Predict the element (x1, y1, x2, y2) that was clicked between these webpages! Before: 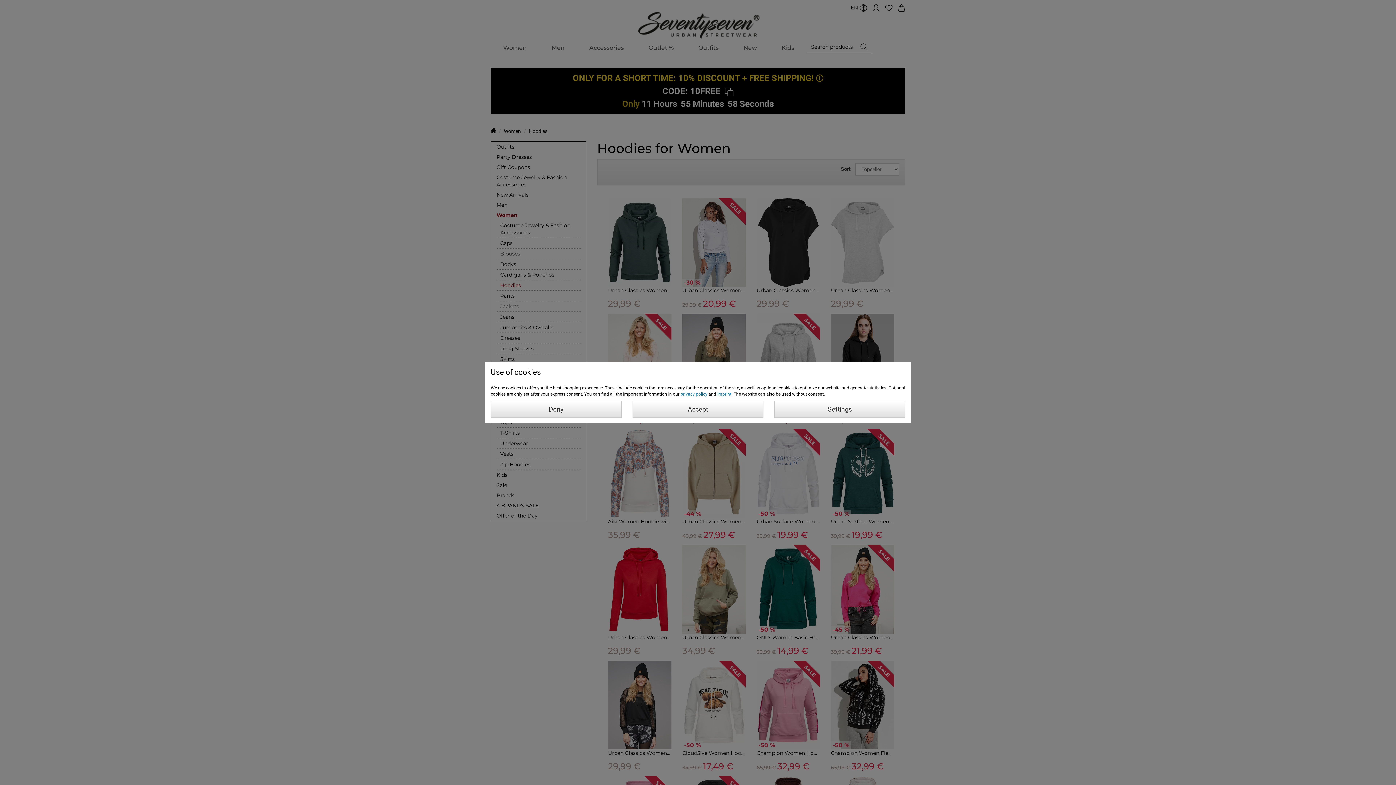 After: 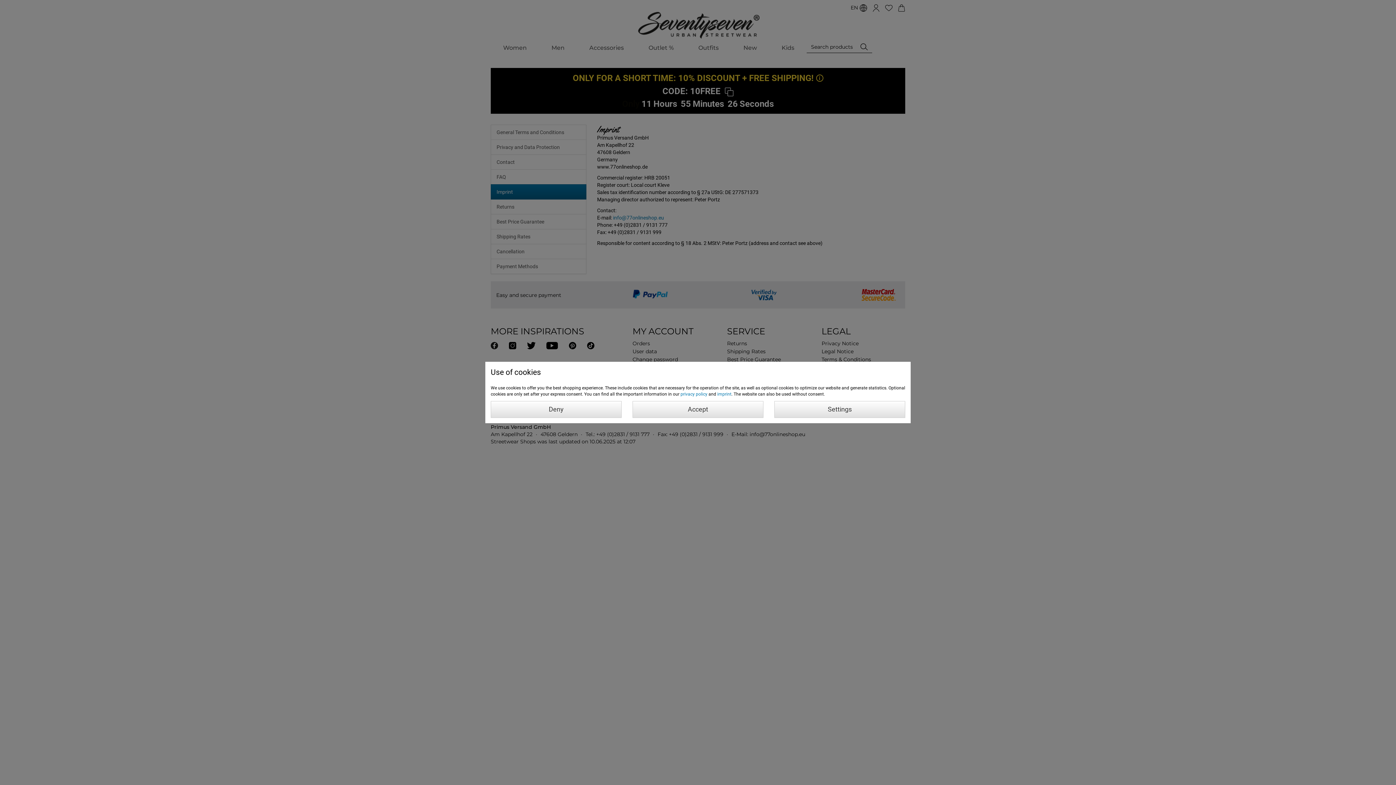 Action: bbox: (717, 391, 731, 396) label: imprint